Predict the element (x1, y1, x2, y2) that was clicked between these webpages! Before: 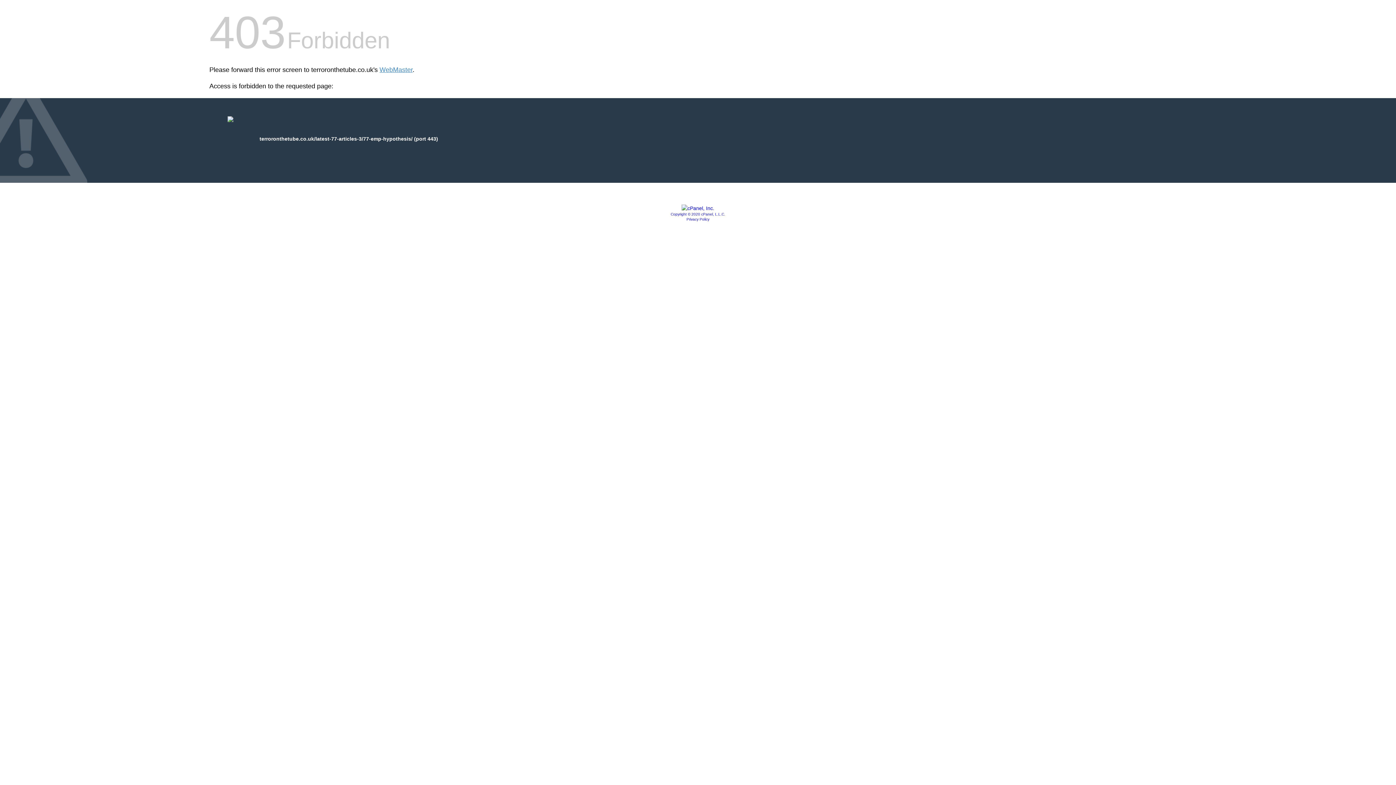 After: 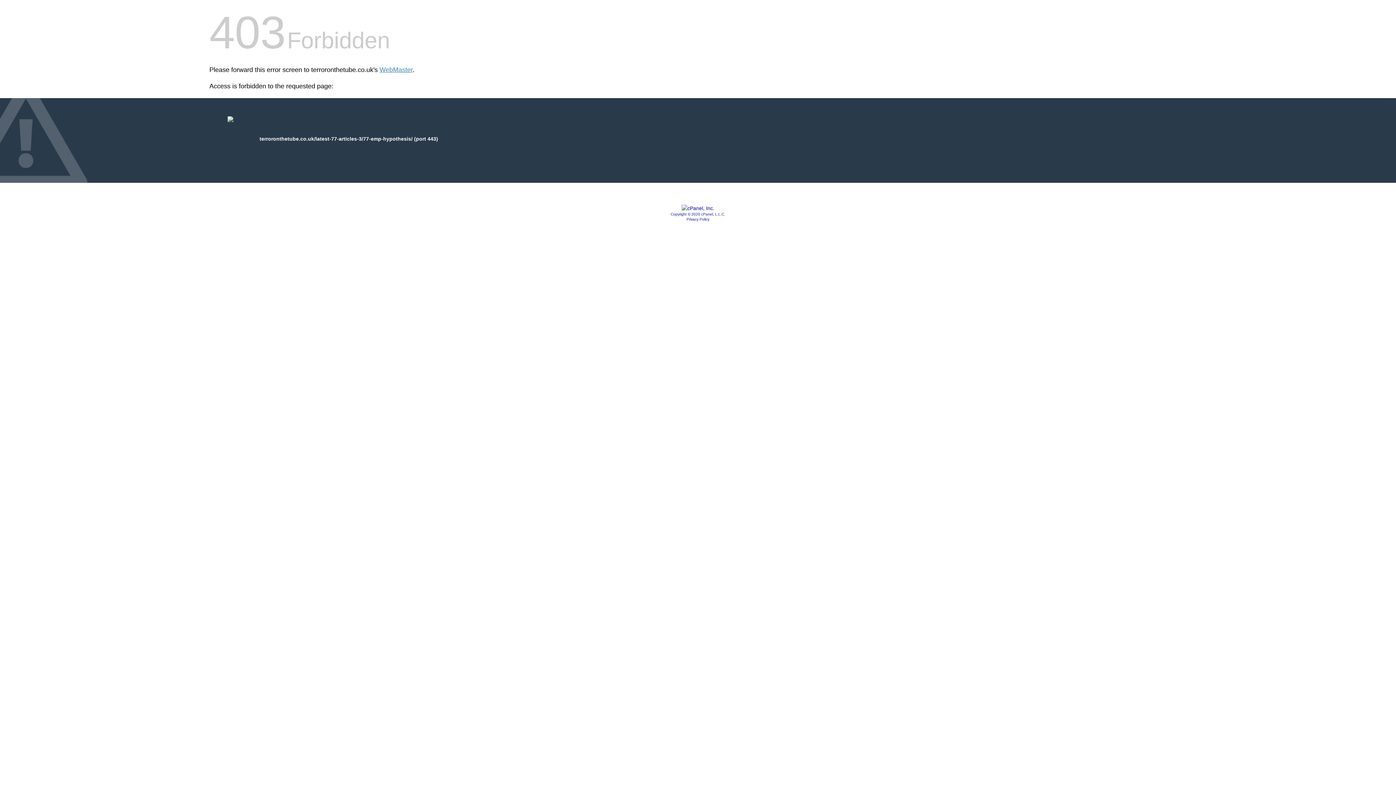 Action: bbox: (670, 212, 725, 216) label: Copyright © 2020 cPanel, L.L.C.